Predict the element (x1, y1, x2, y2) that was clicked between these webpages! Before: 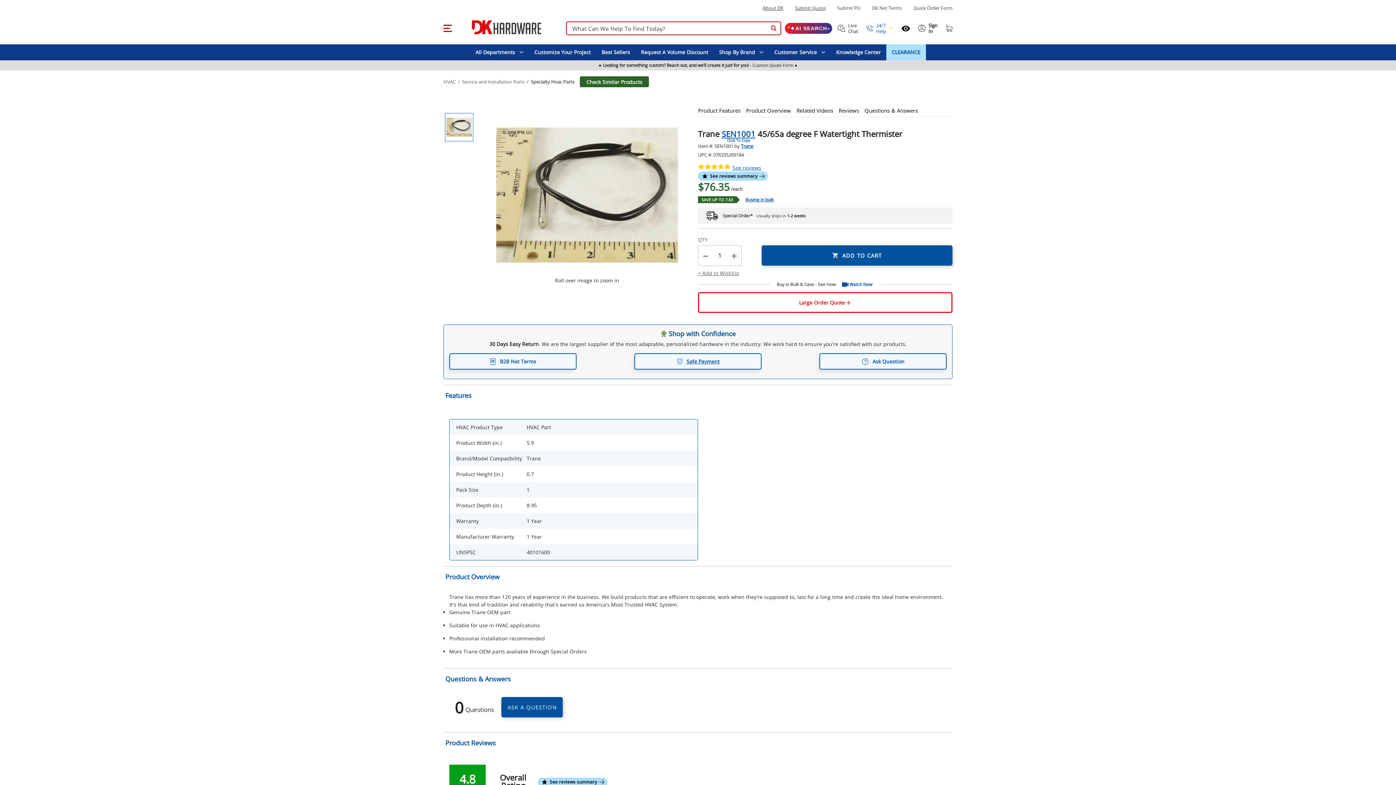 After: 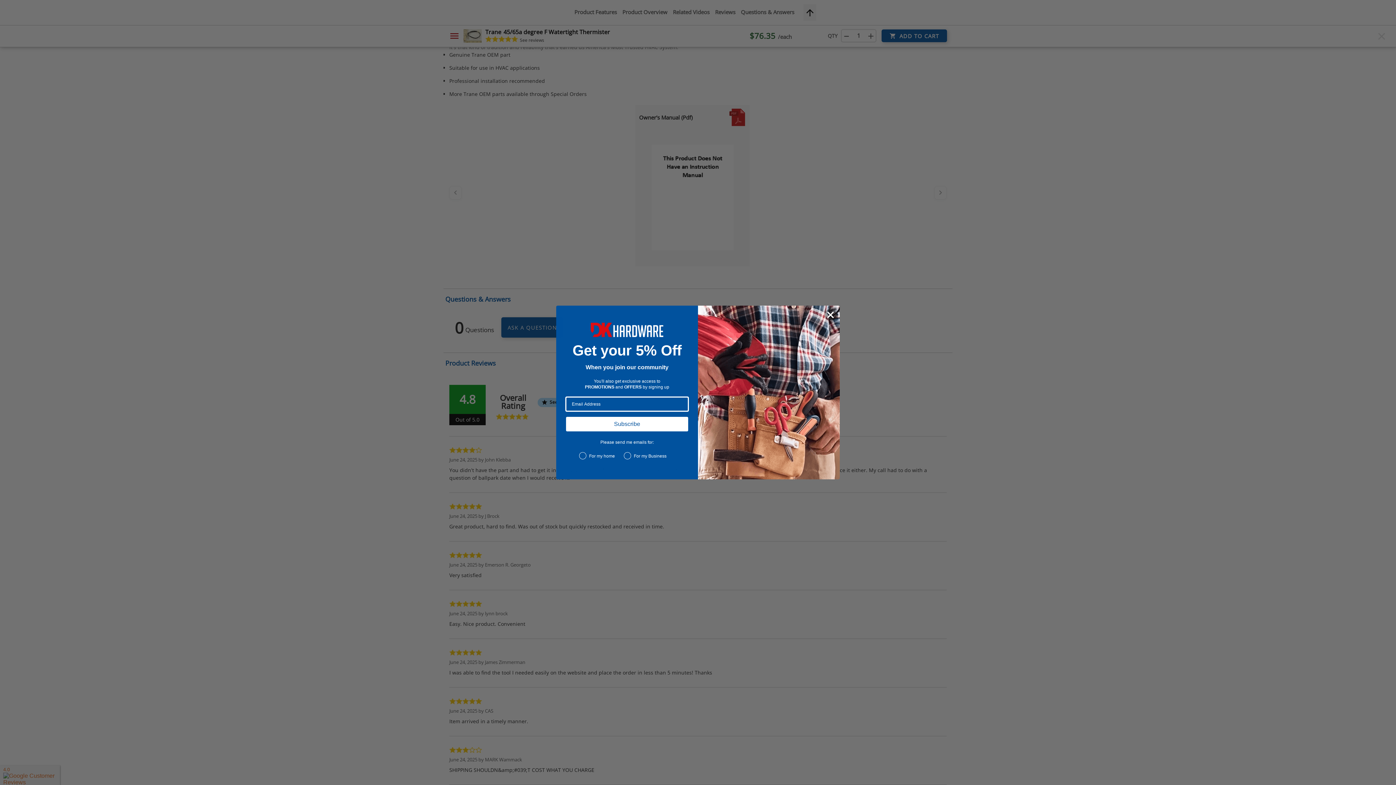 Action: label: Questions & Answers bbox: (864, 104, 918, 116)